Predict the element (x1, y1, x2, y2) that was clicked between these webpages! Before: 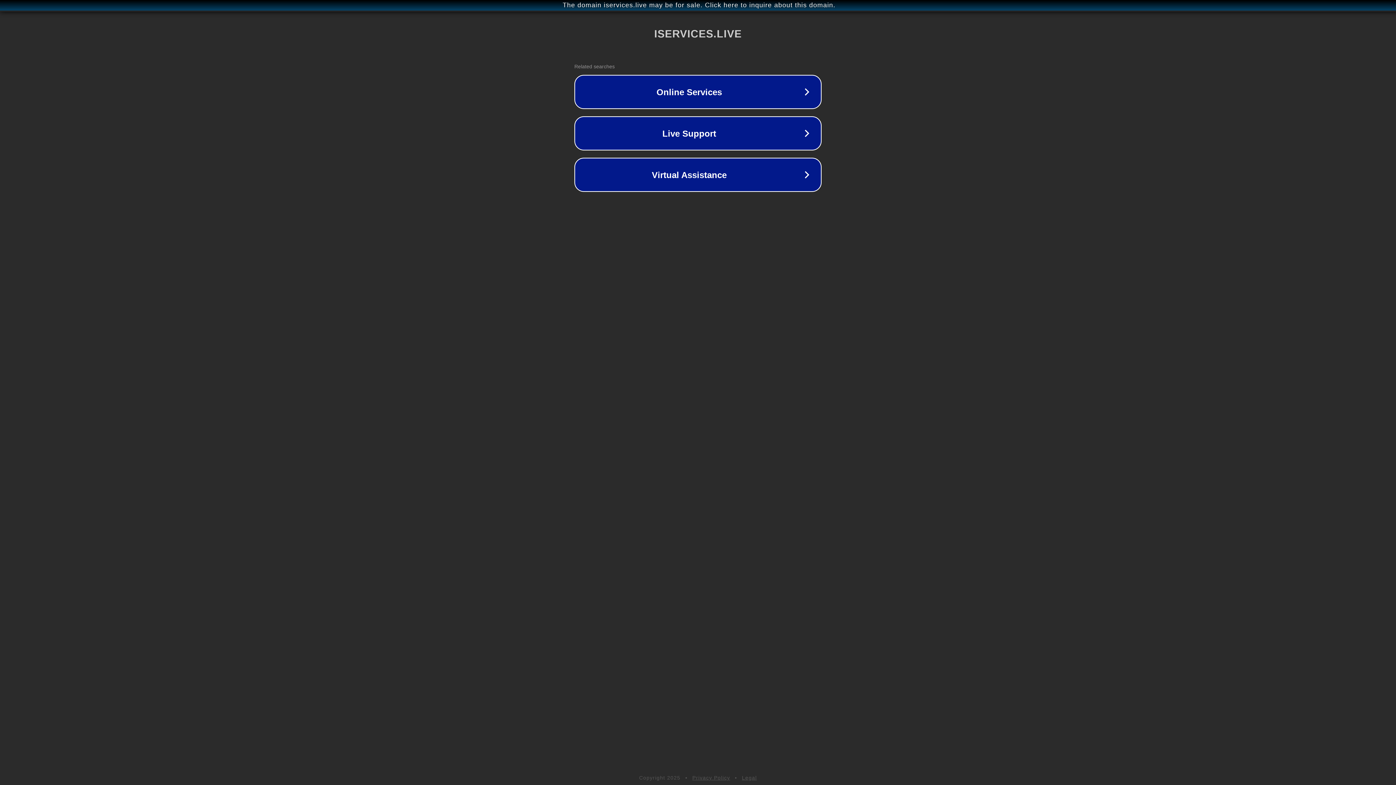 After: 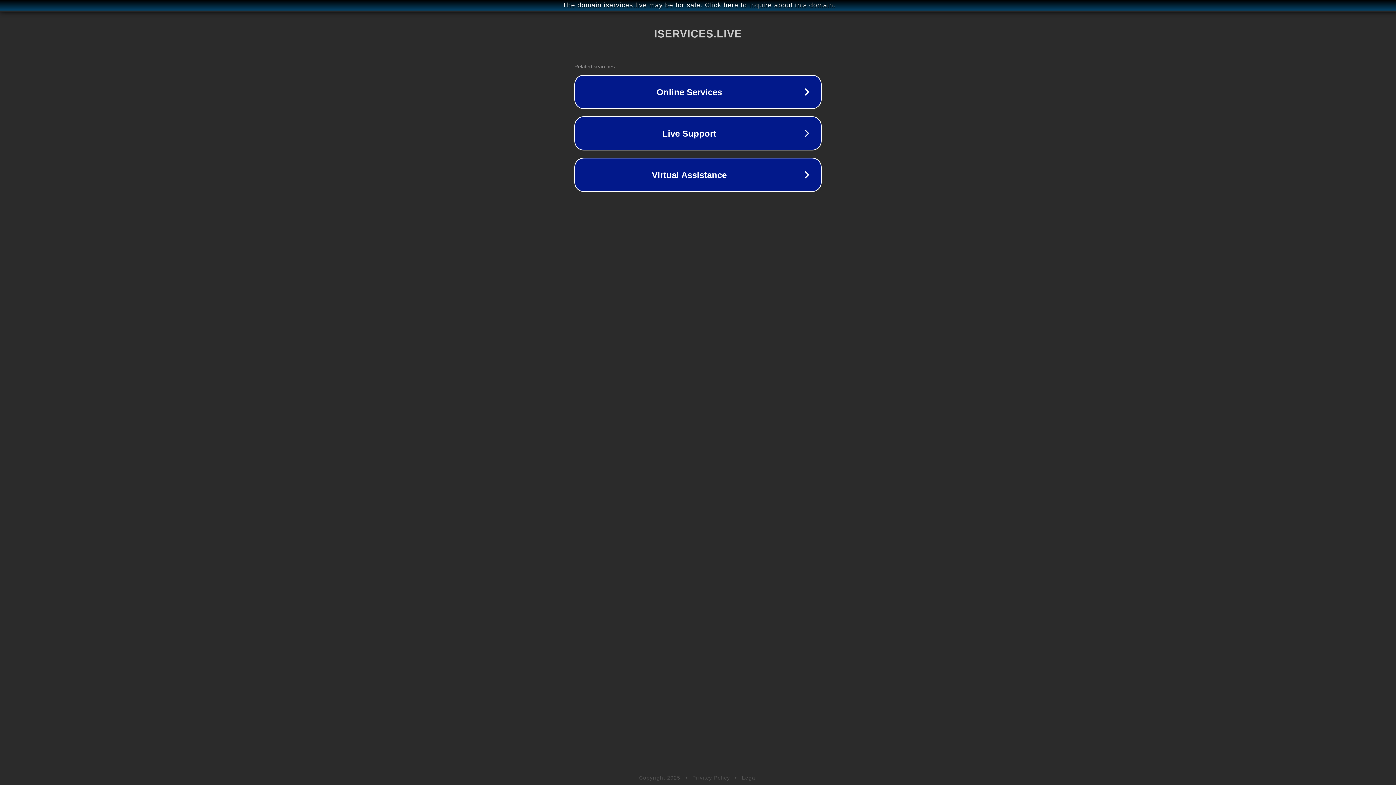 Action: label: Privacy Policy bbox: (692, 775, 730, 781)